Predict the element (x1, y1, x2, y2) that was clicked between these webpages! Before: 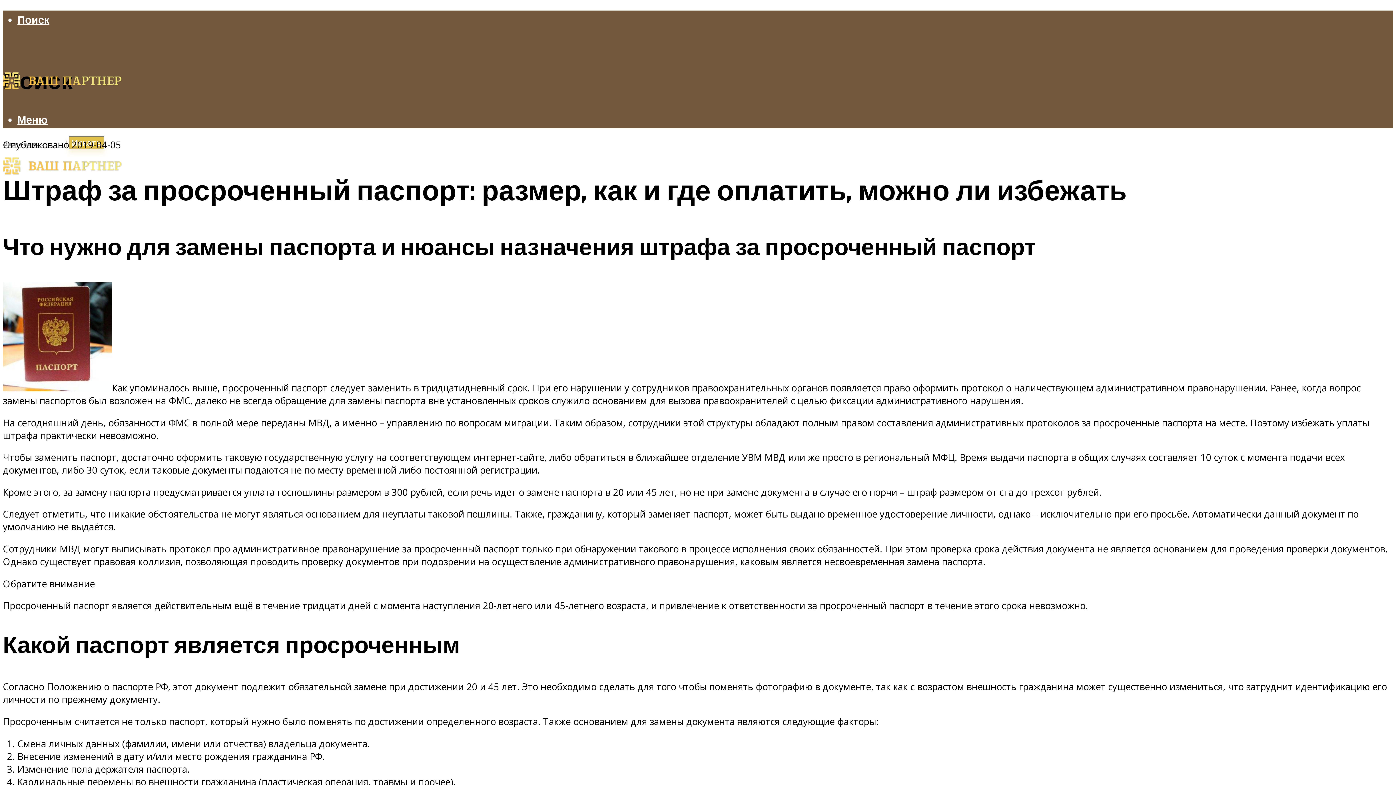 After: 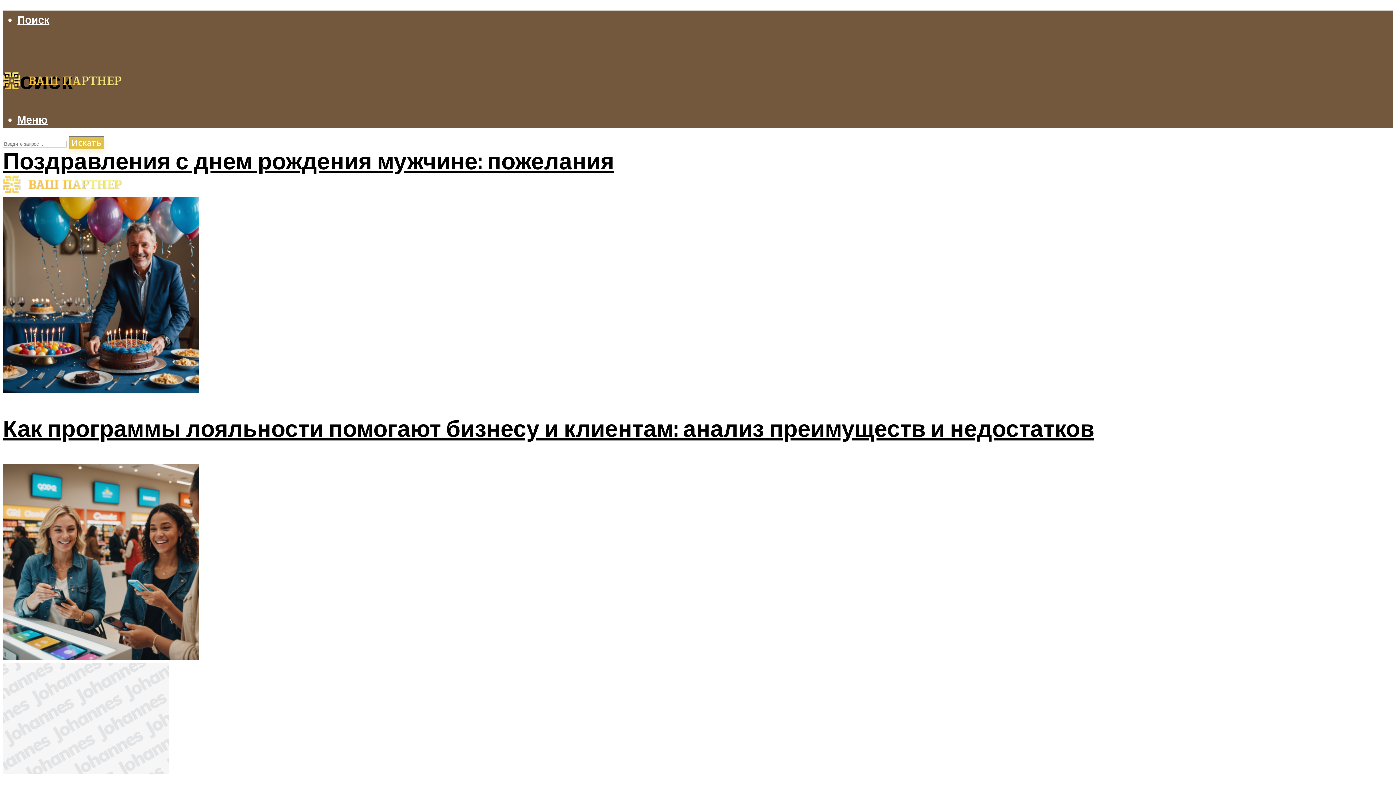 Action: bbox: (2, 64, 122, 99)